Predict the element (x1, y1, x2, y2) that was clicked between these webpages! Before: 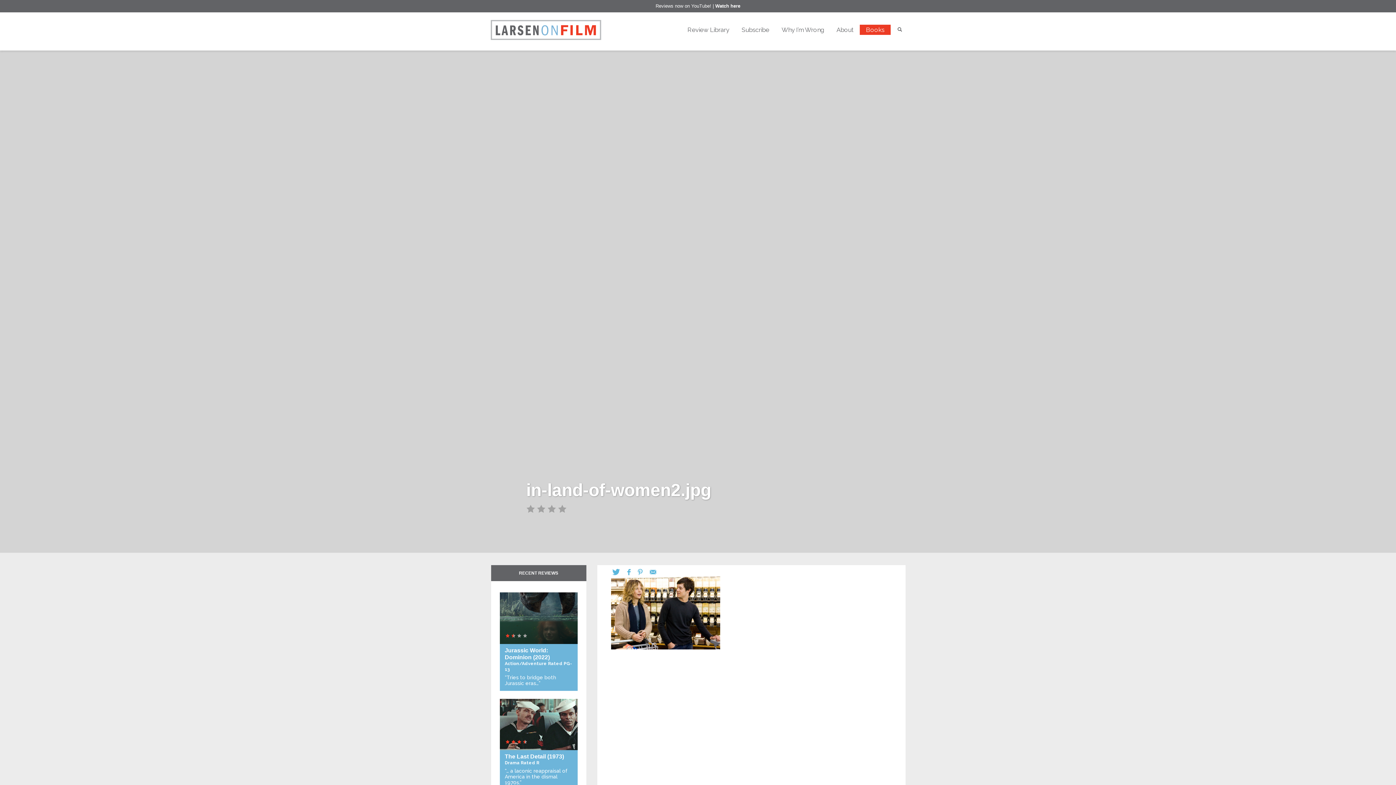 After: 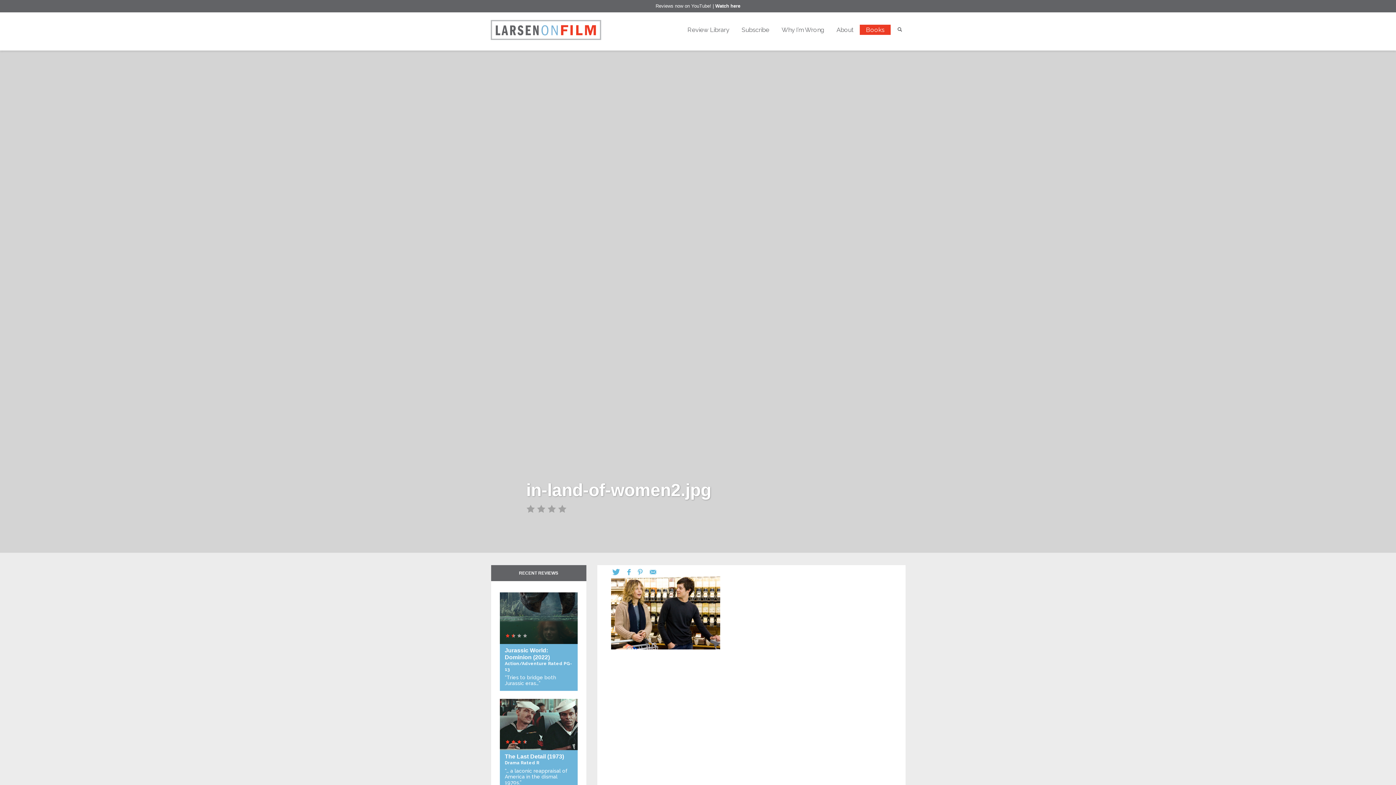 Action: bbox: (650, 569, 663, 576)